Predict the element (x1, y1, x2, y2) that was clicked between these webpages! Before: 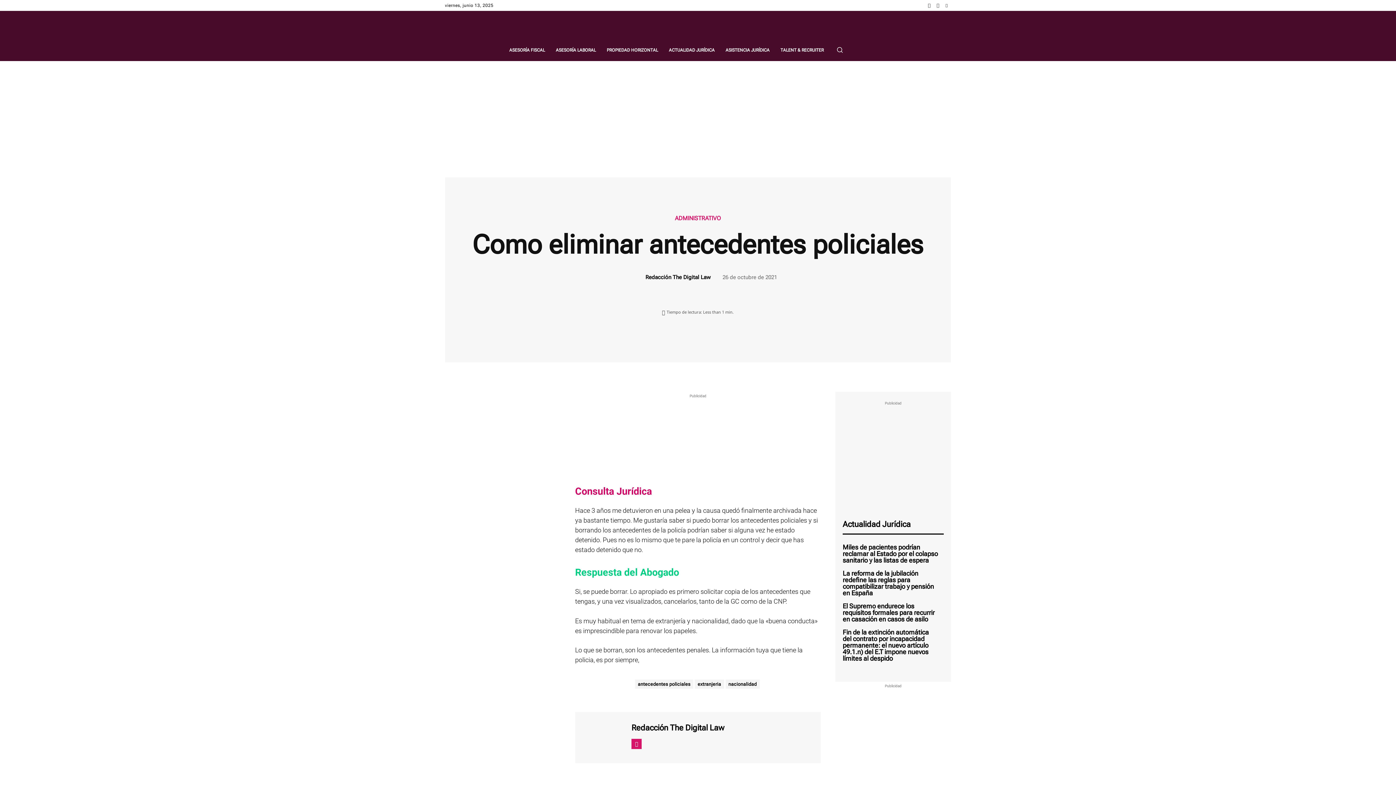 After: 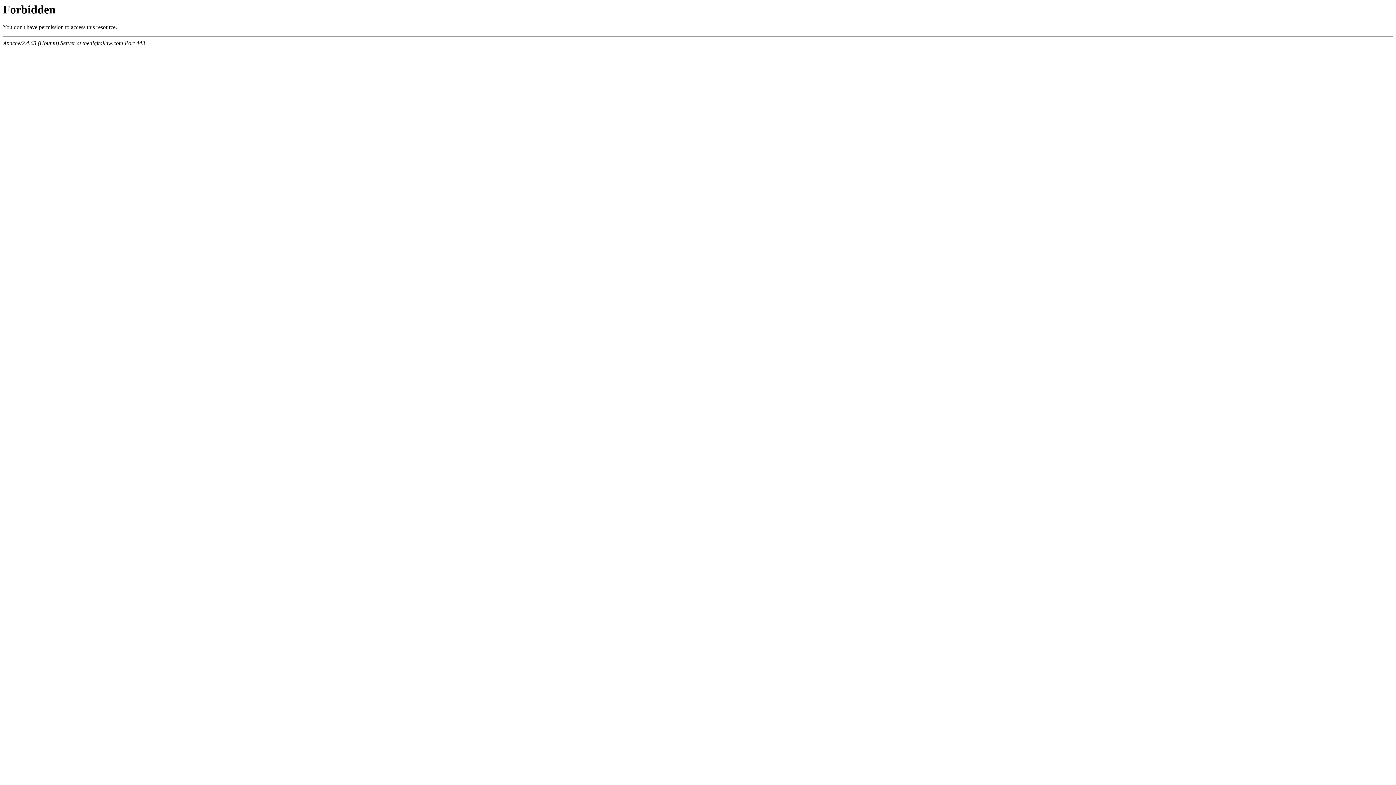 Action: bbox: (645, 274, 710, 280) label: Redacción The Digital Law